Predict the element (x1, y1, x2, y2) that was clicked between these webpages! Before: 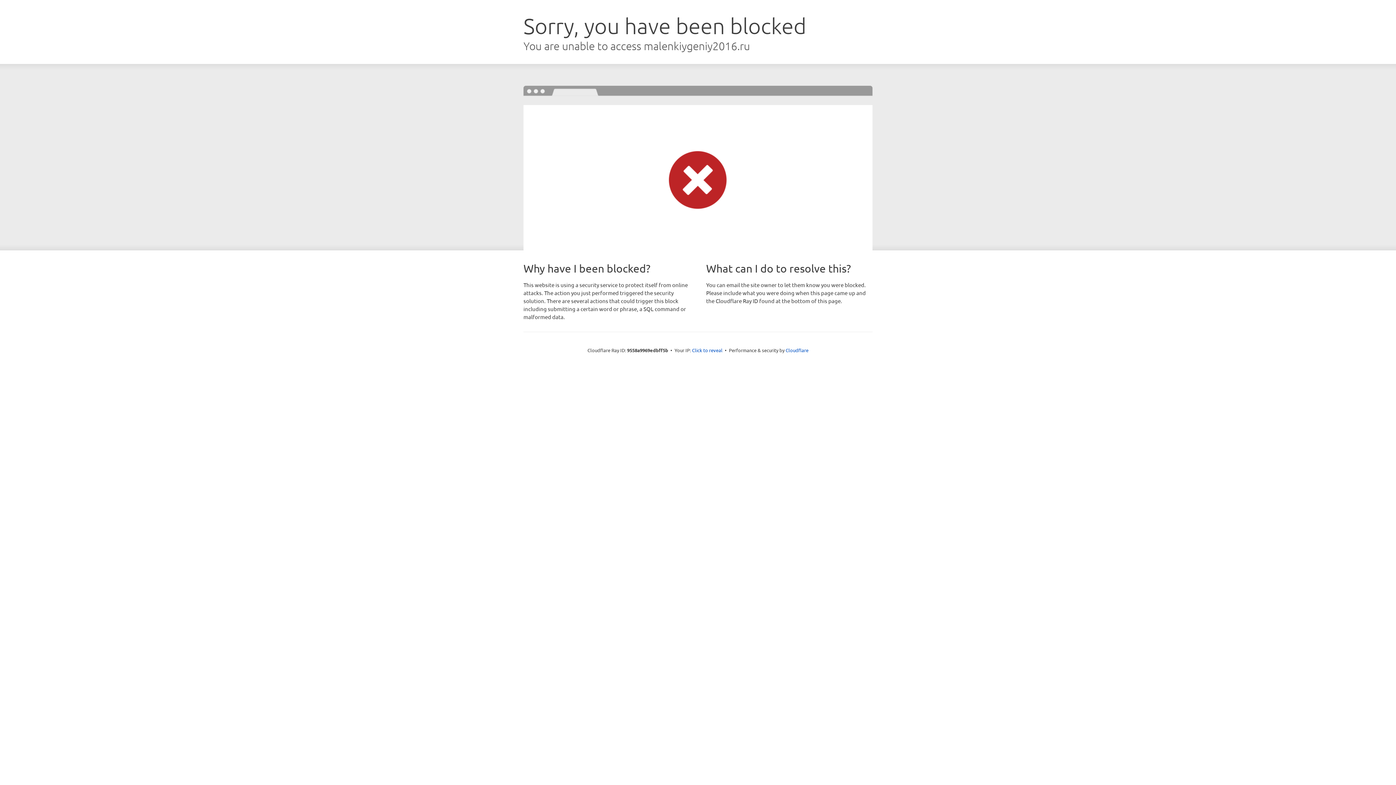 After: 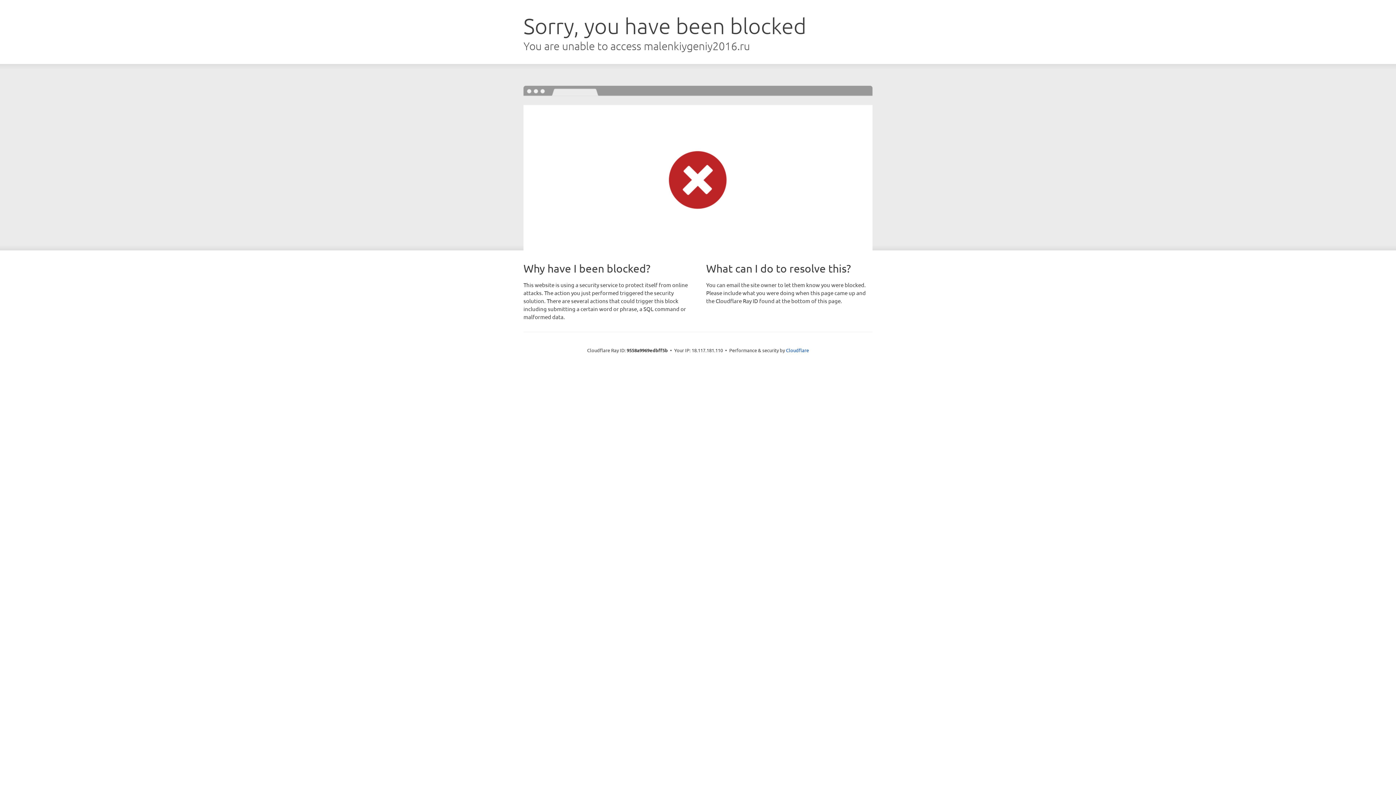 Action: bbox: (692, 346, 722, 353) label: Click to reveal